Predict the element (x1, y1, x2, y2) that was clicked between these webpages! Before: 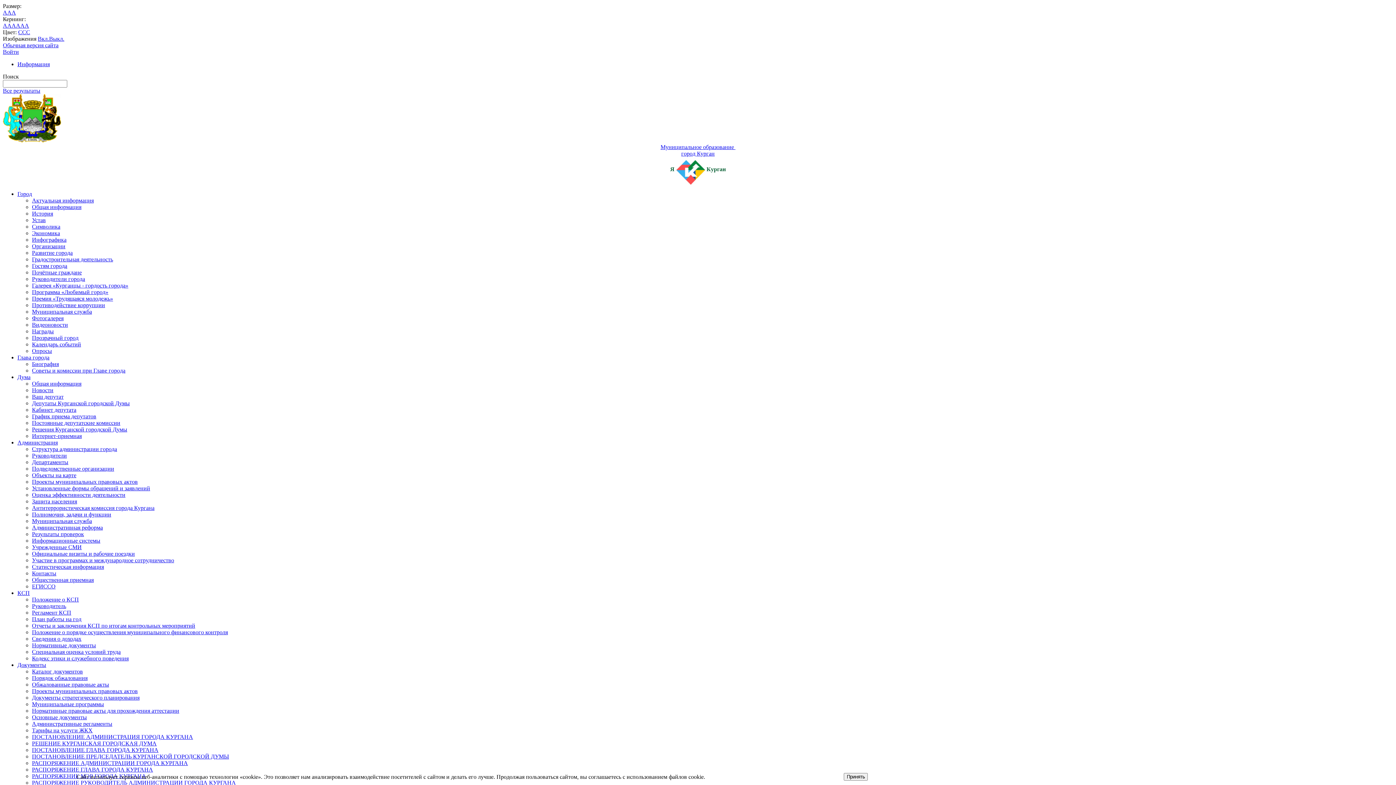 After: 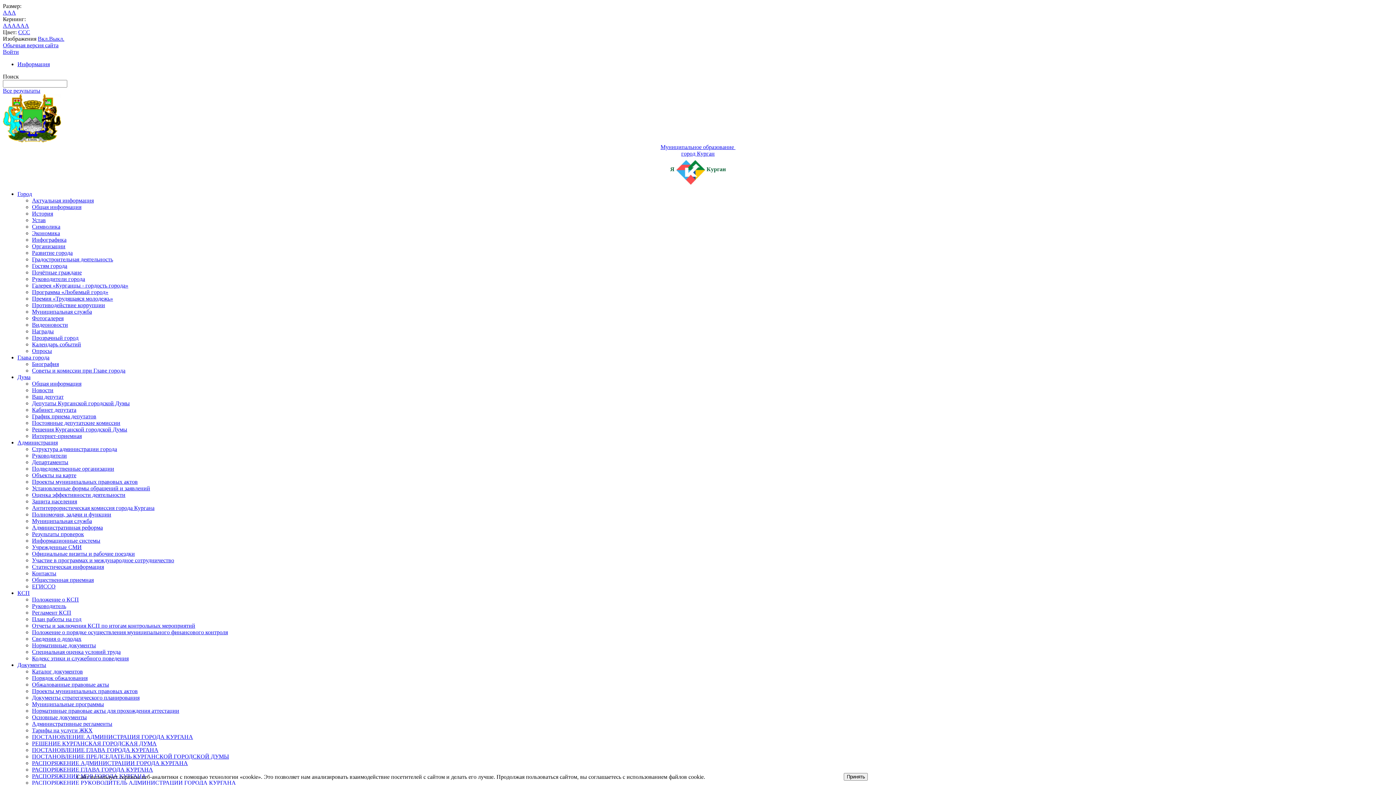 Action: label: Результаты проверок bbox: (32, 531, 84, 537)